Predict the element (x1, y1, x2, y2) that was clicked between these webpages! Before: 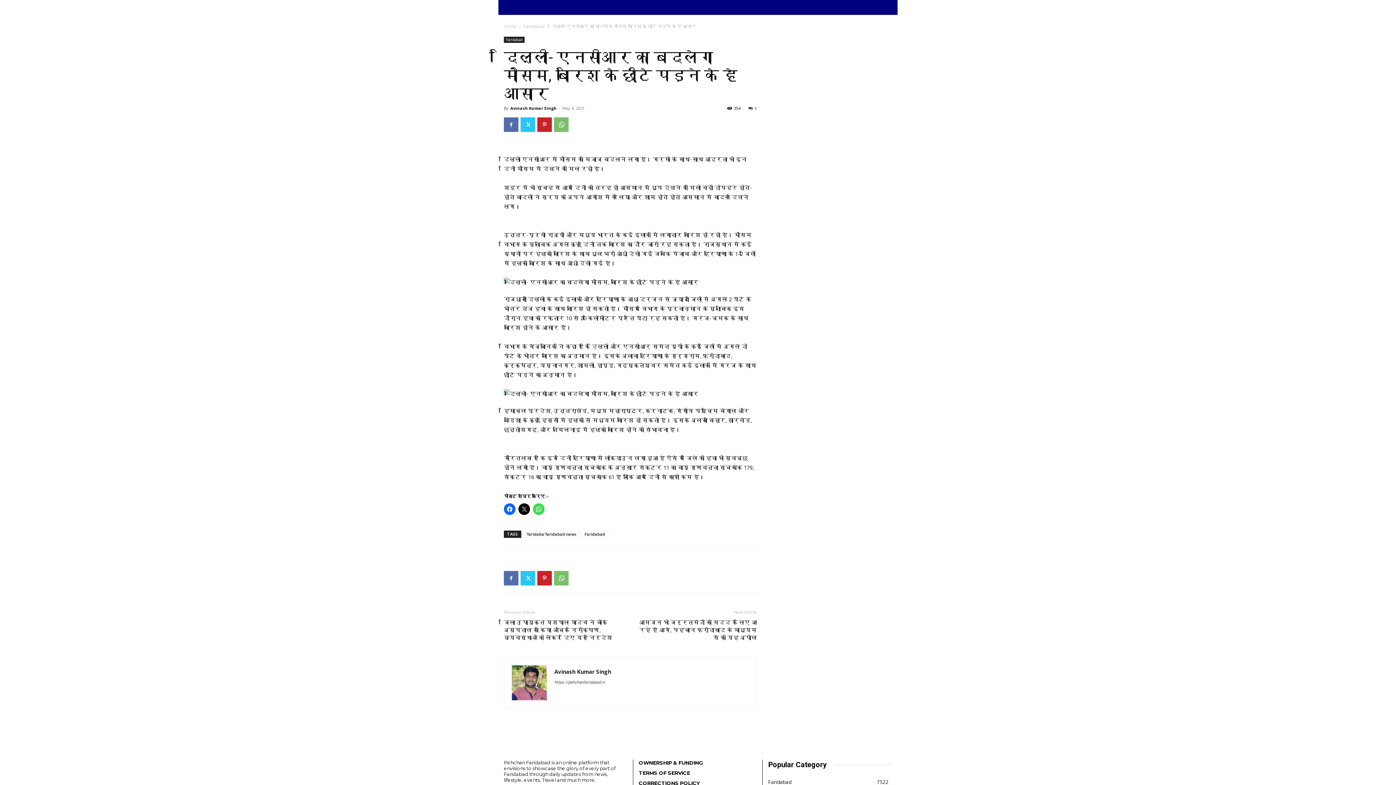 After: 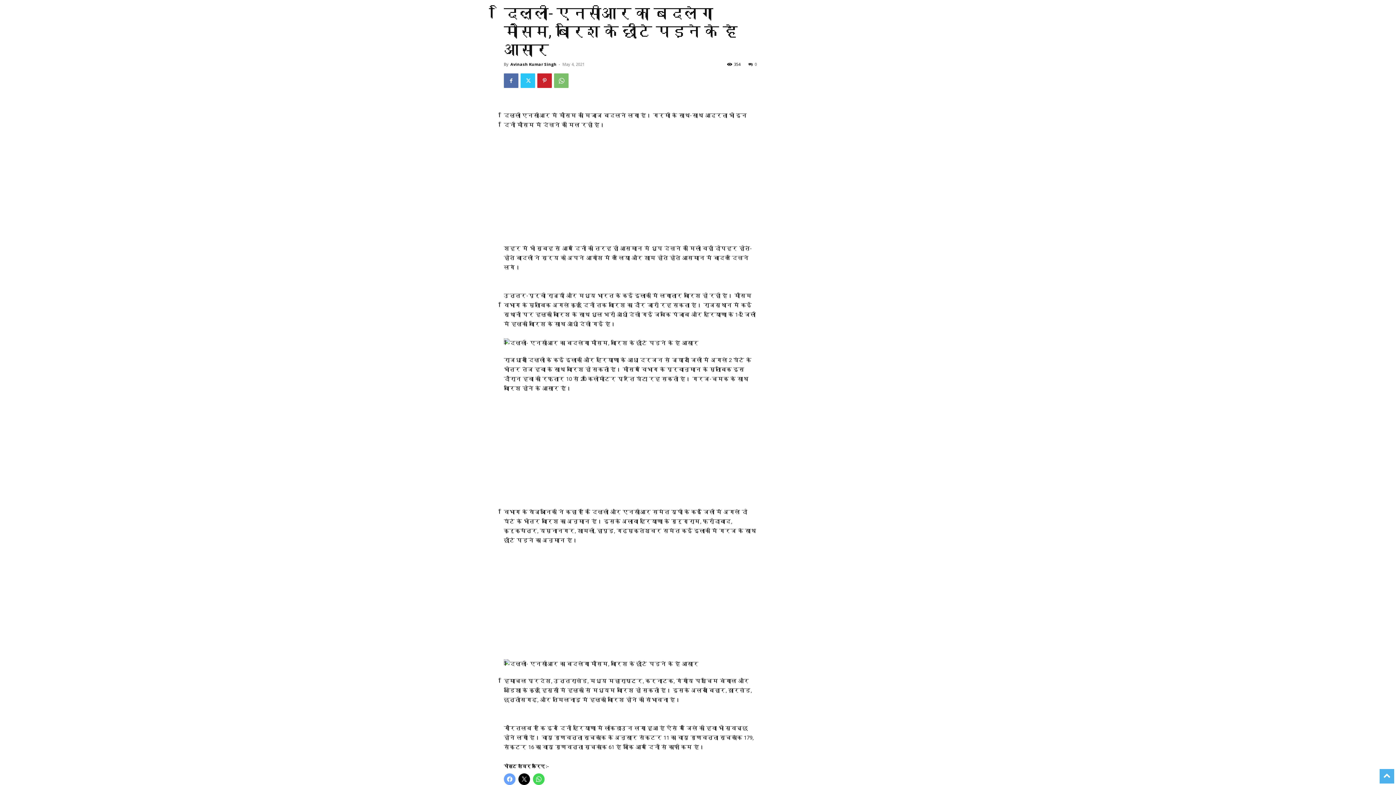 Action: bbox: (504, 503, 515, 515)